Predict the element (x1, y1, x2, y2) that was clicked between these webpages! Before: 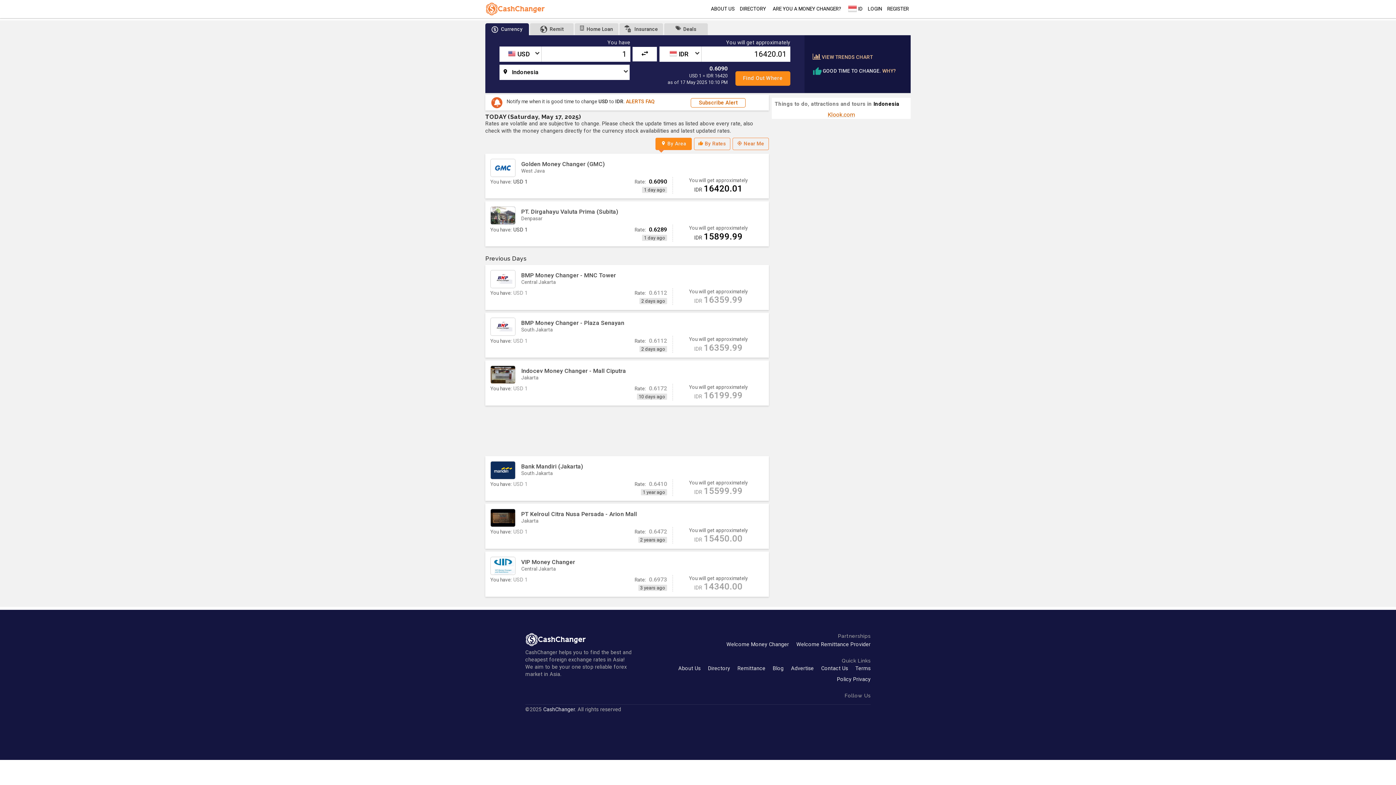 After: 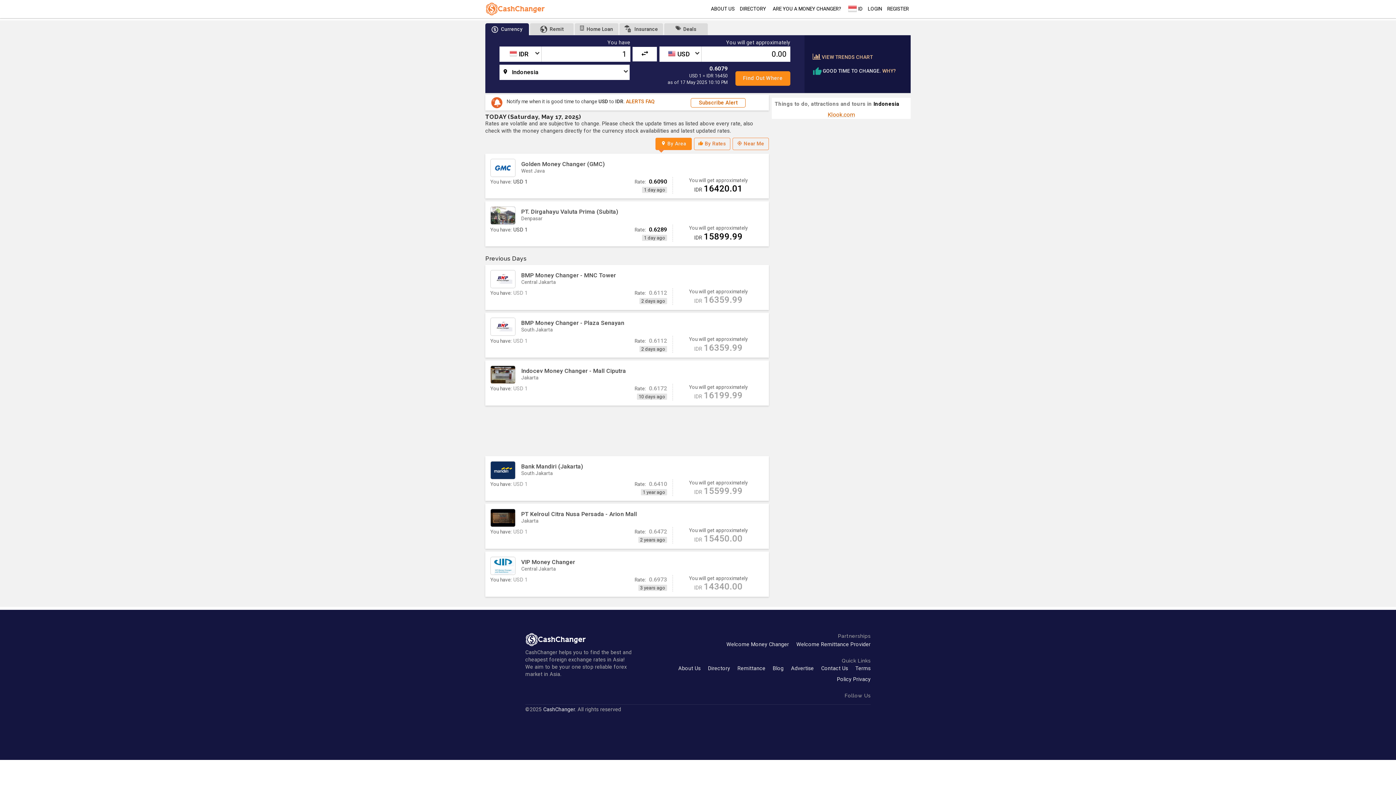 Action: bbox: (632, 46, 657, 61)